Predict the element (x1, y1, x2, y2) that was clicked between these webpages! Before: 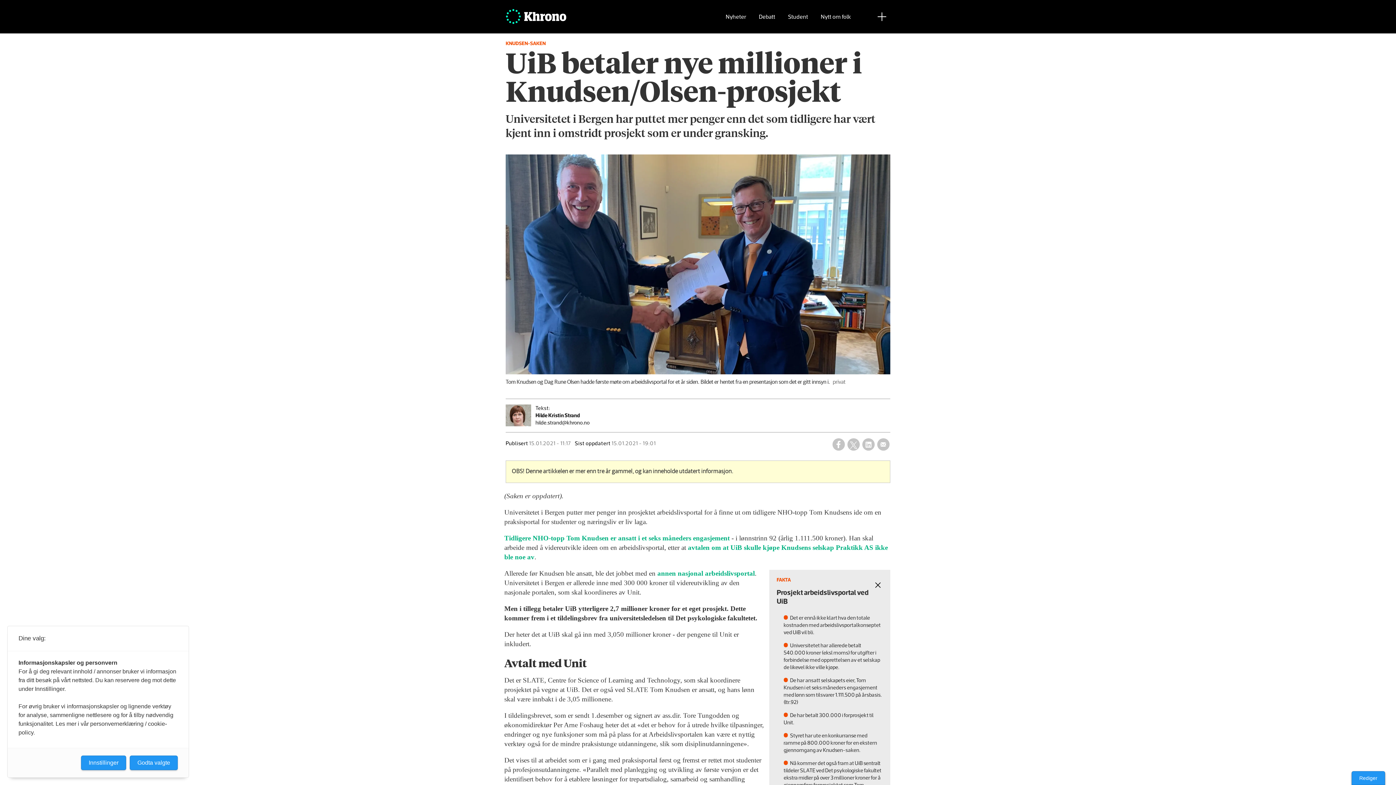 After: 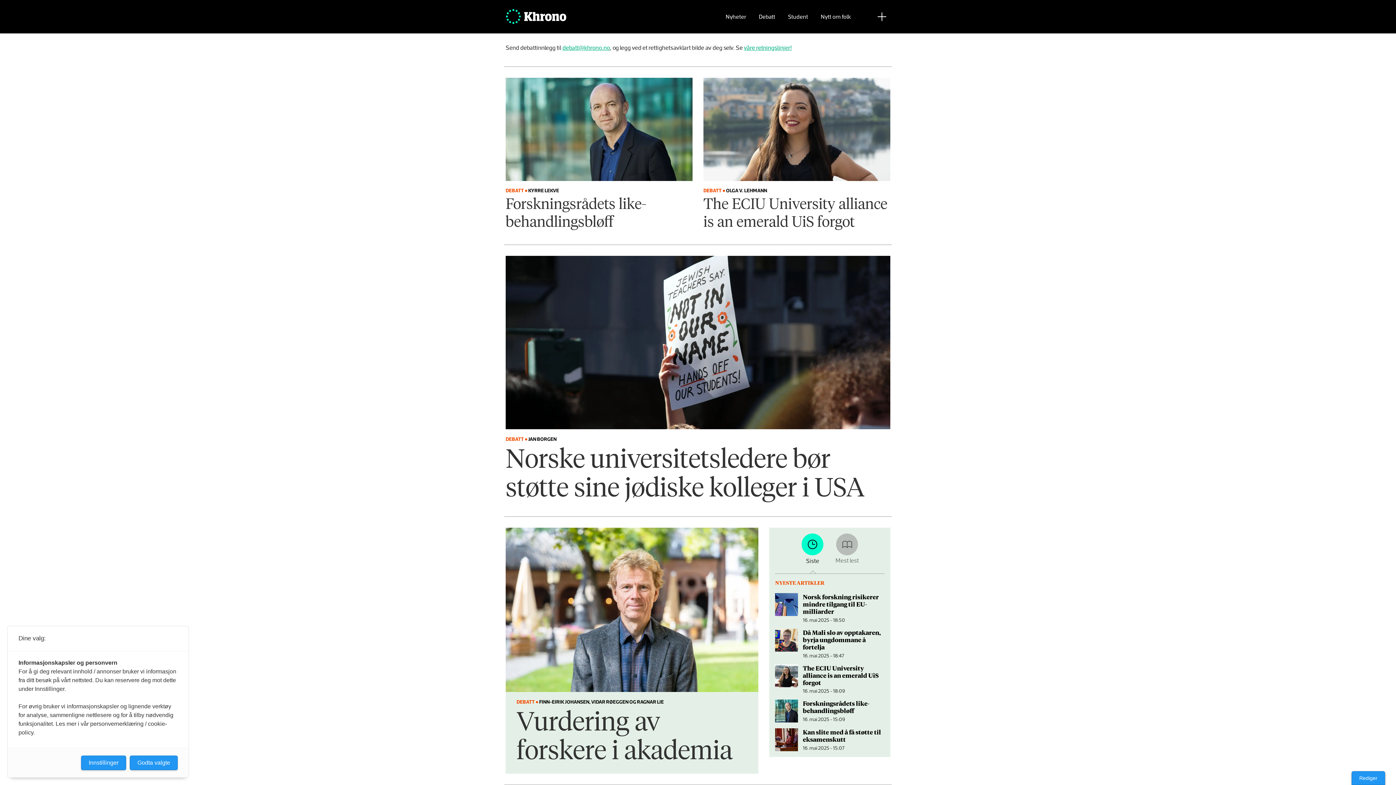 Action: bbox: (756, 8, 777, 25) label: Debatt